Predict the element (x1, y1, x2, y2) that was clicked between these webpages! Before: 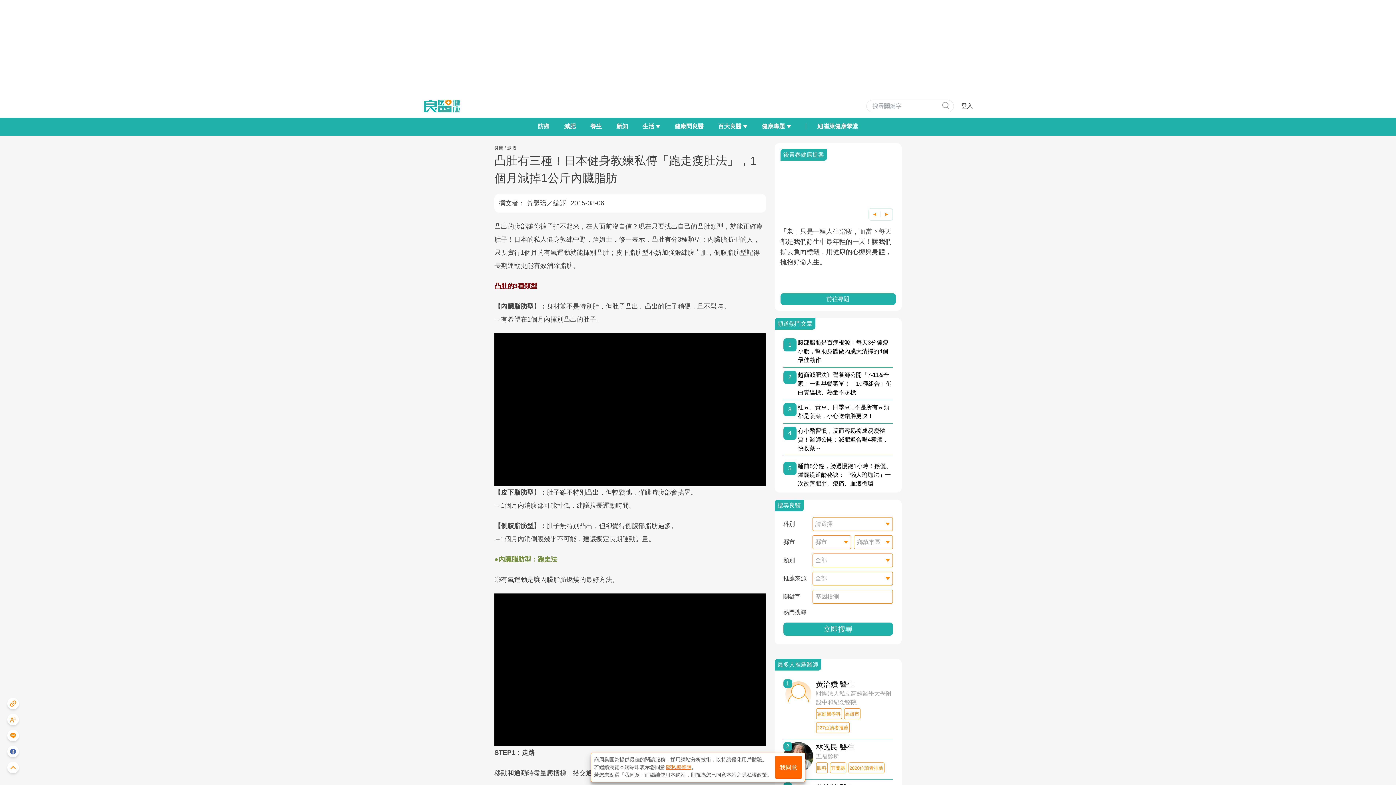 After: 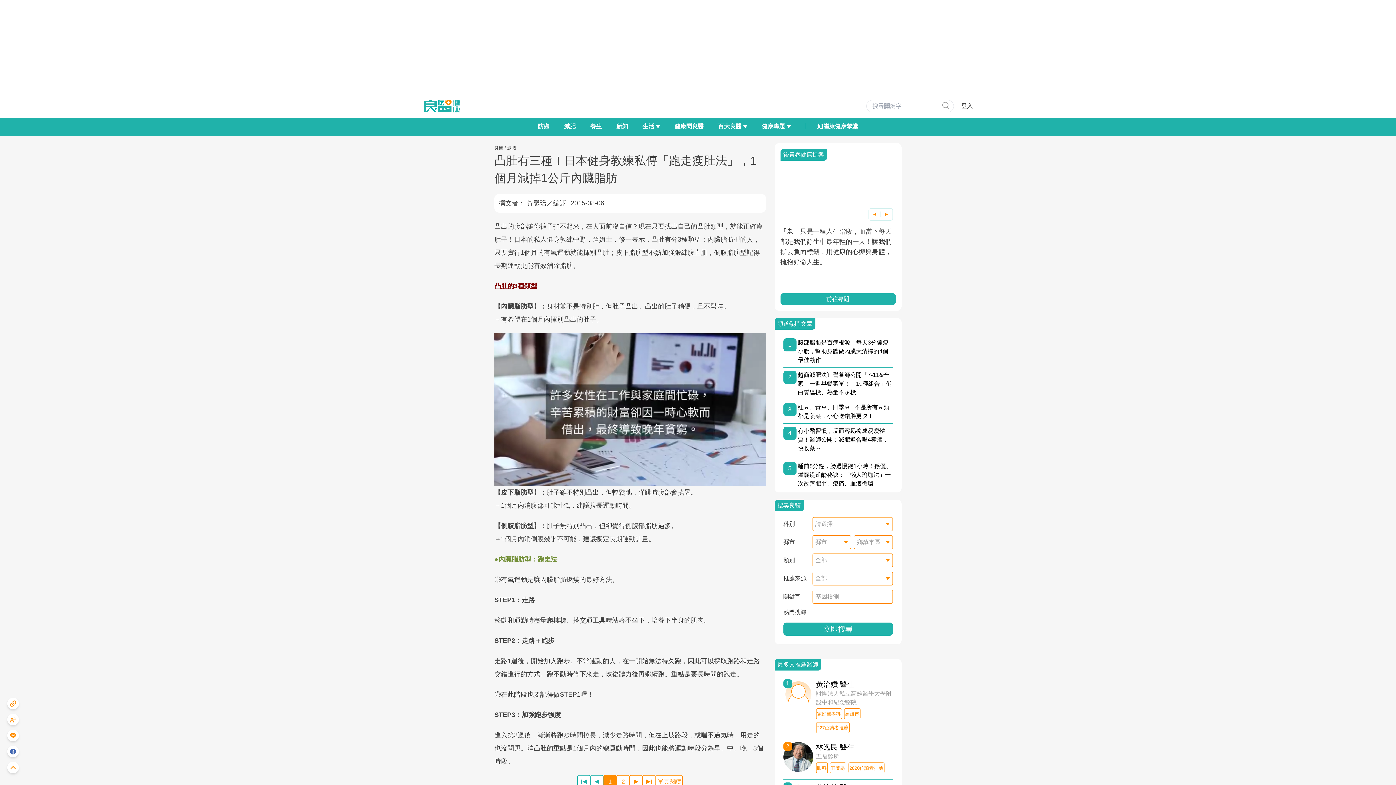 Action: bbox: (775, 756, 802, 779) label: 我同意